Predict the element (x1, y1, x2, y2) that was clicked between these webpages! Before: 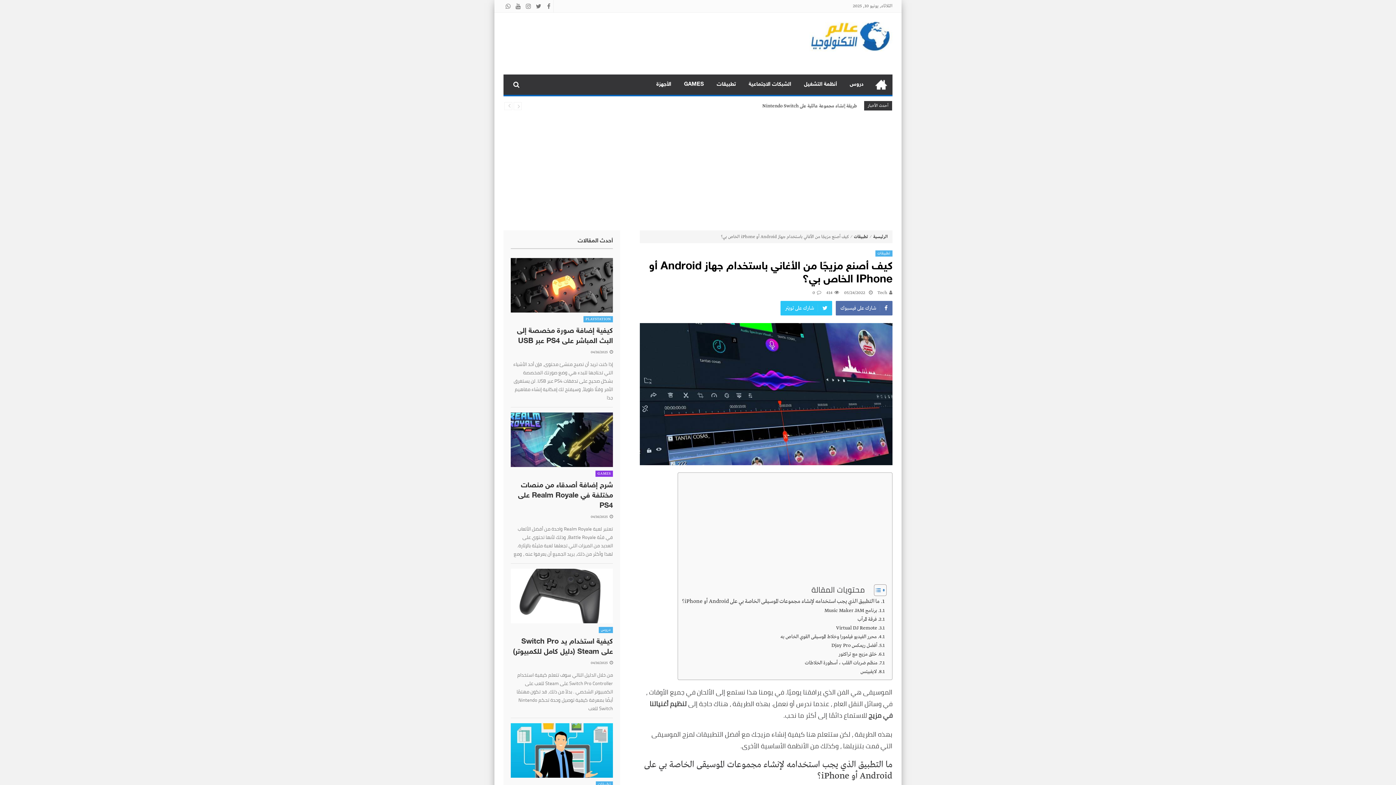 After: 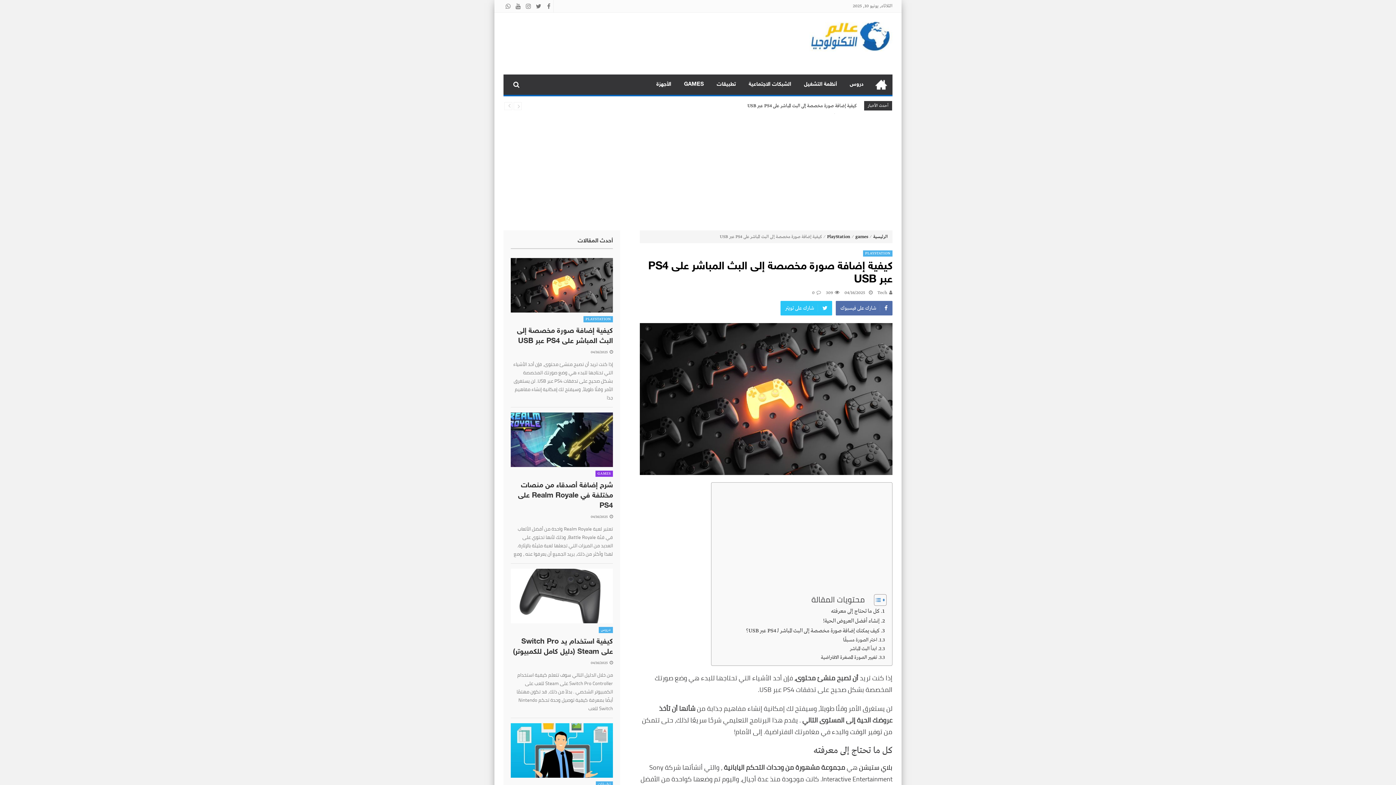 Action: bbox: (510, 258, 613, 312)